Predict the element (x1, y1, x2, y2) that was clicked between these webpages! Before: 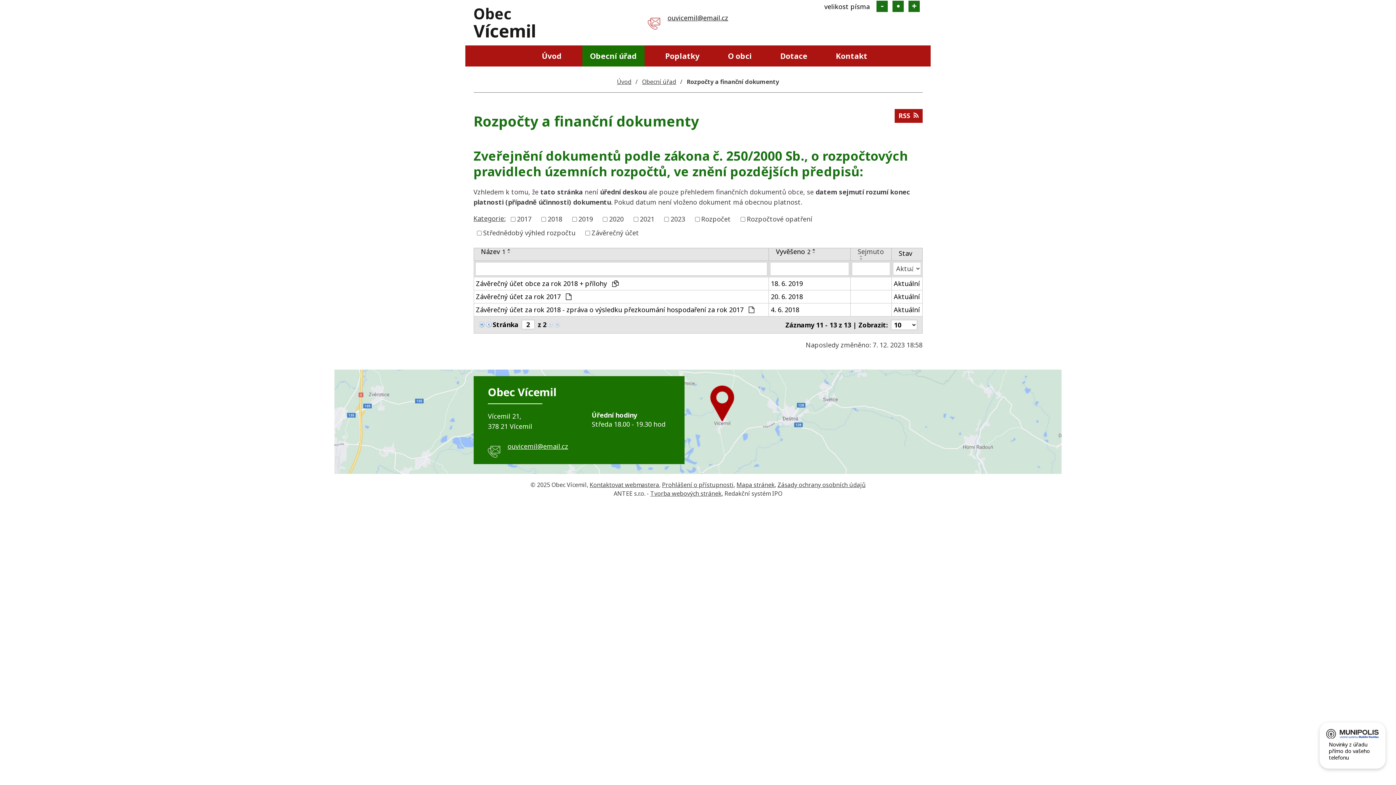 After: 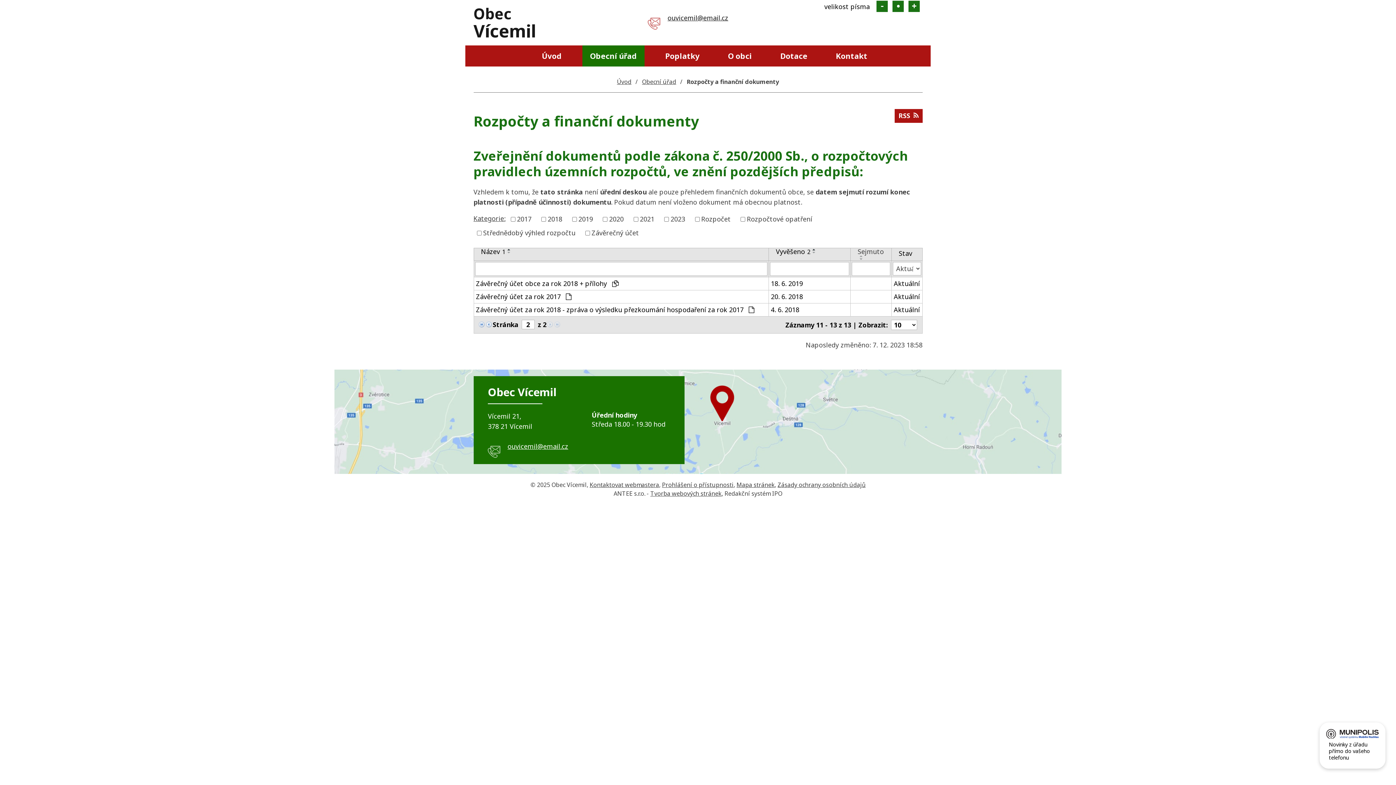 Action: bbox: (505, 248, 513, 251)